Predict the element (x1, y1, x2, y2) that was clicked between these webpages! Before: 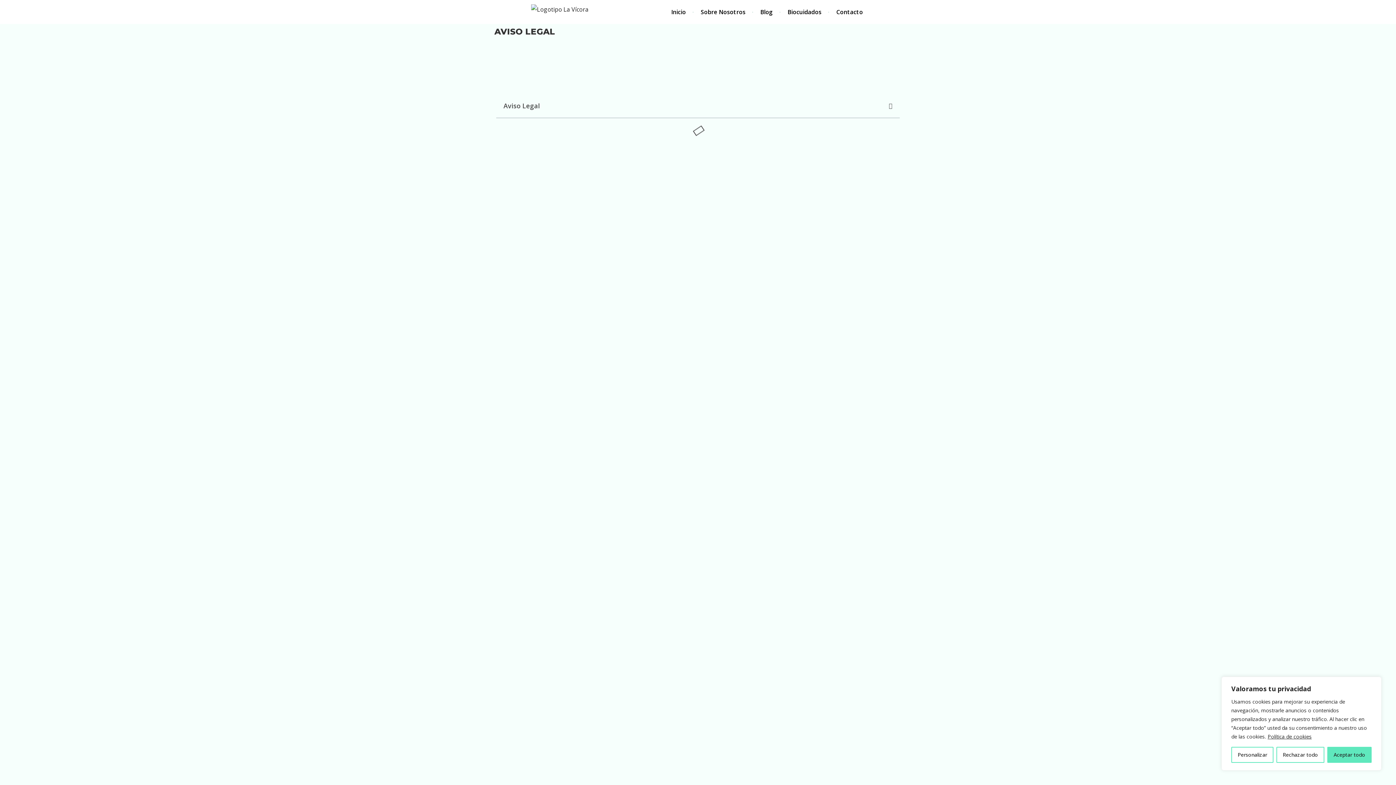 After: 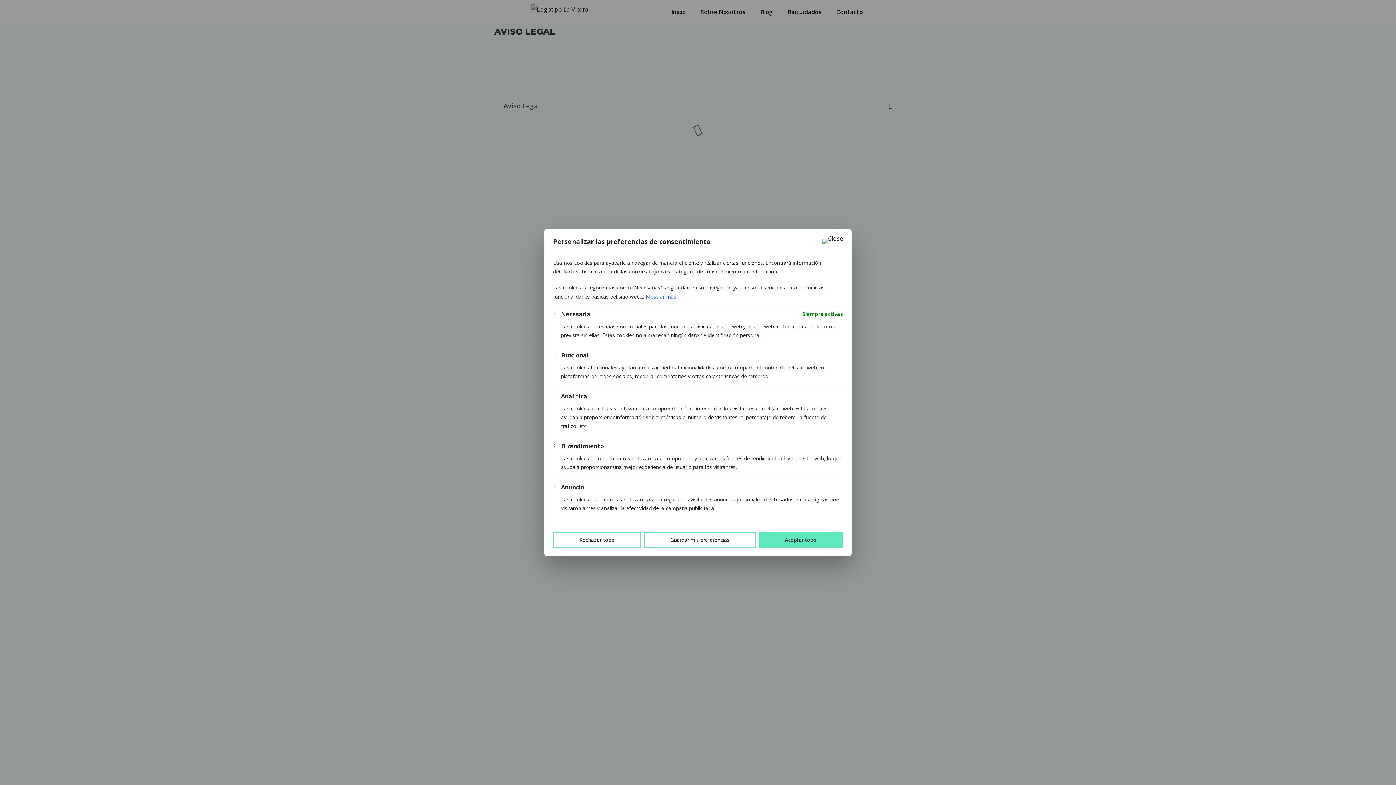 Action: label: Personalizar bbox: (1231, 747, 1273, 763)